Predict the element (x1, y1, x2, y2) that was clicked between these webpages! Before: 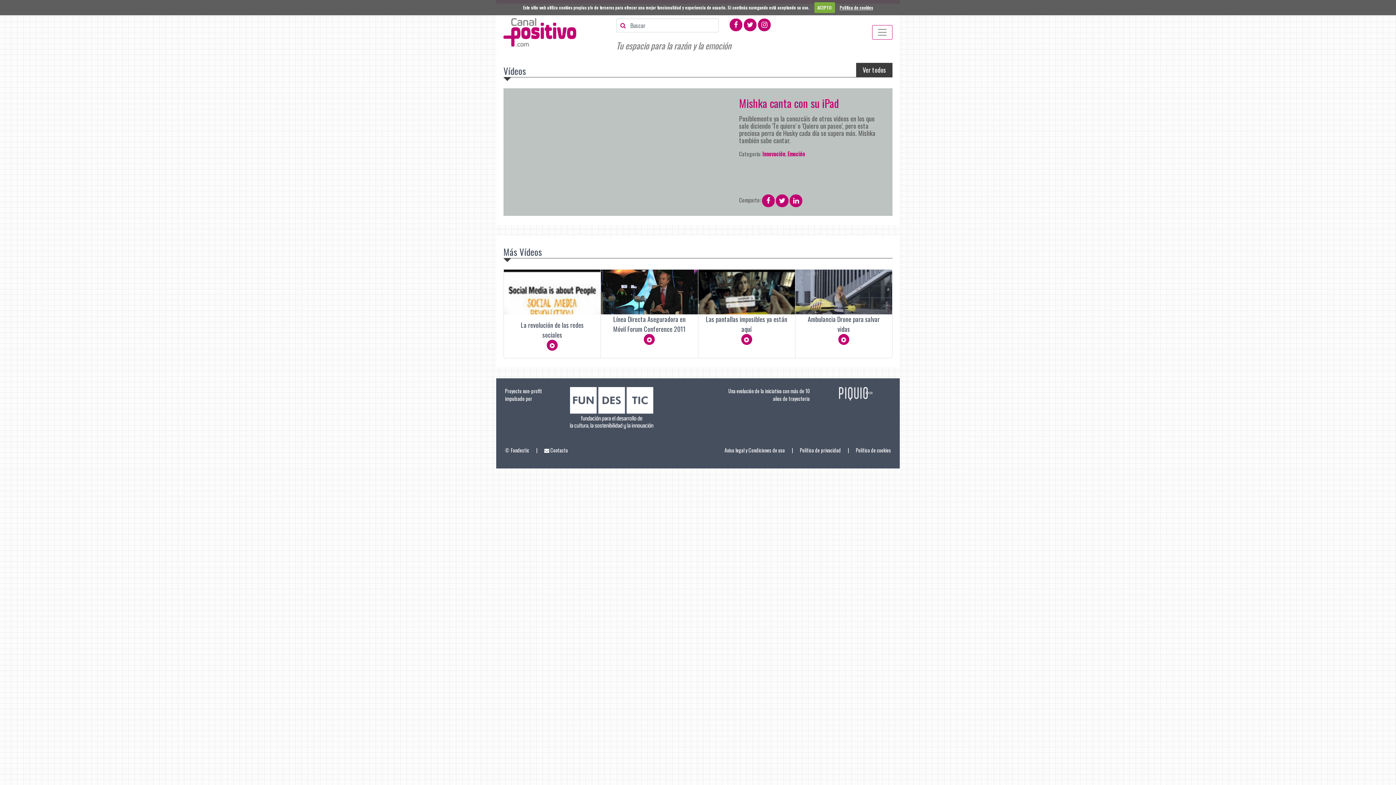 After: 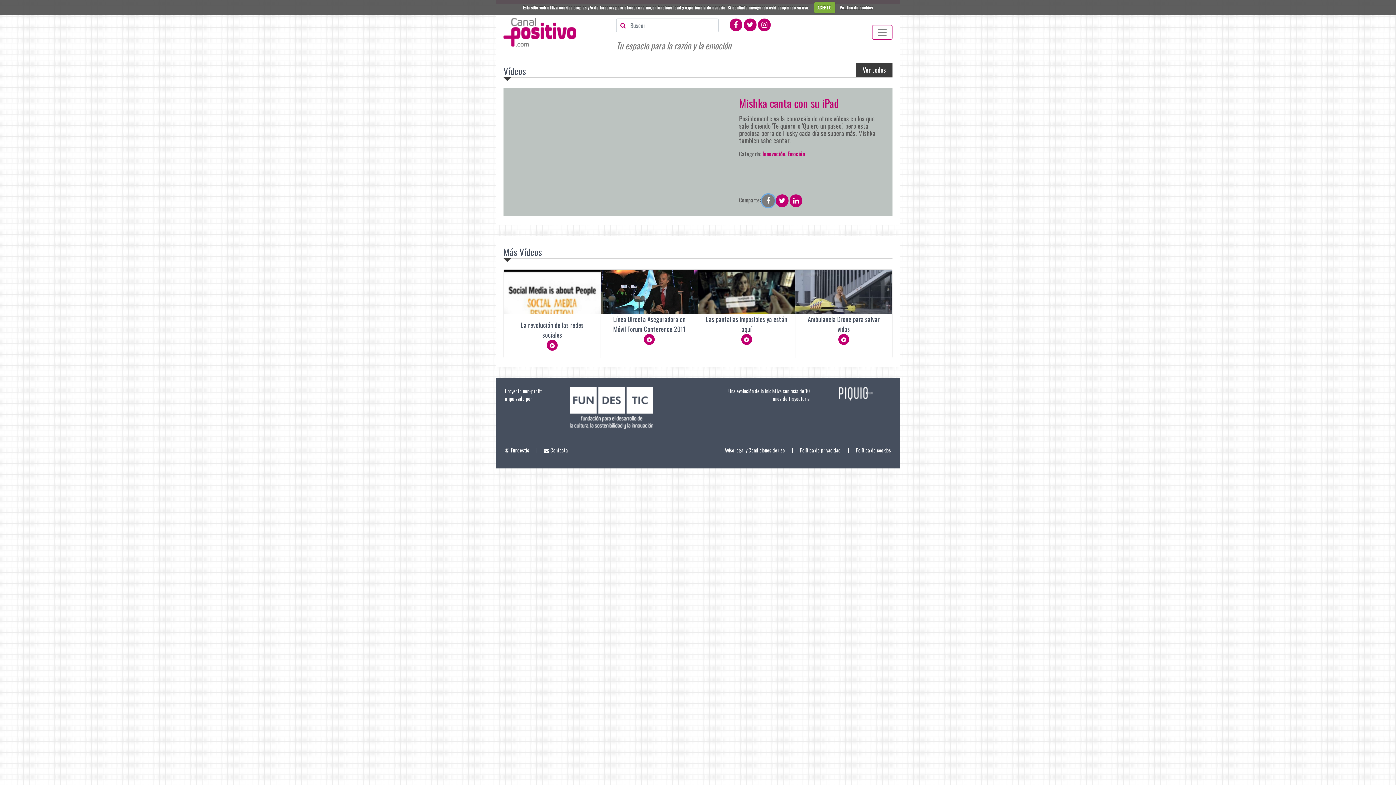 Action: bbox: (762, 194, 774, 207)